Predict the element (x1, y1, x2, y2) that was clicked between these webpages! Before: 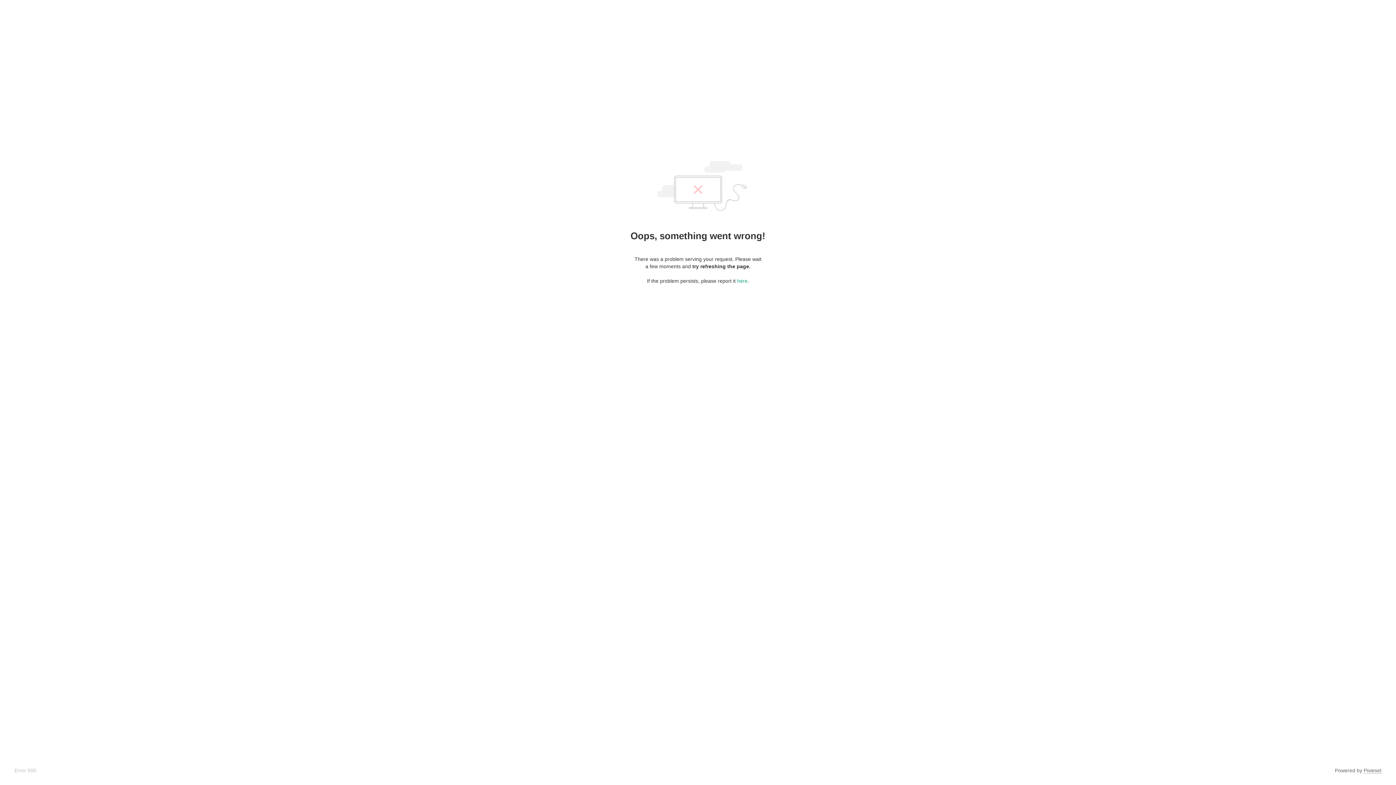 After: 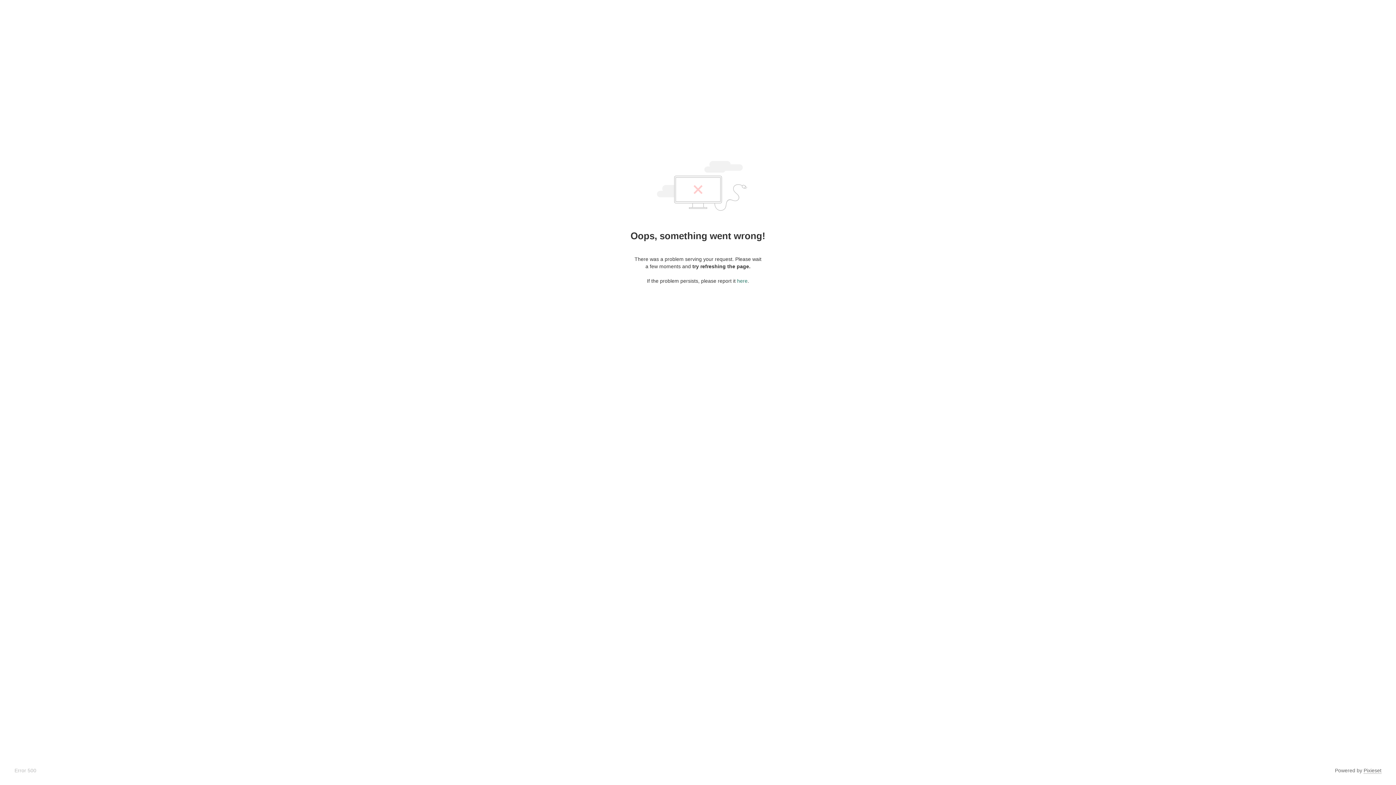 Action: label: here bbox: (737, 278, 747, 284)